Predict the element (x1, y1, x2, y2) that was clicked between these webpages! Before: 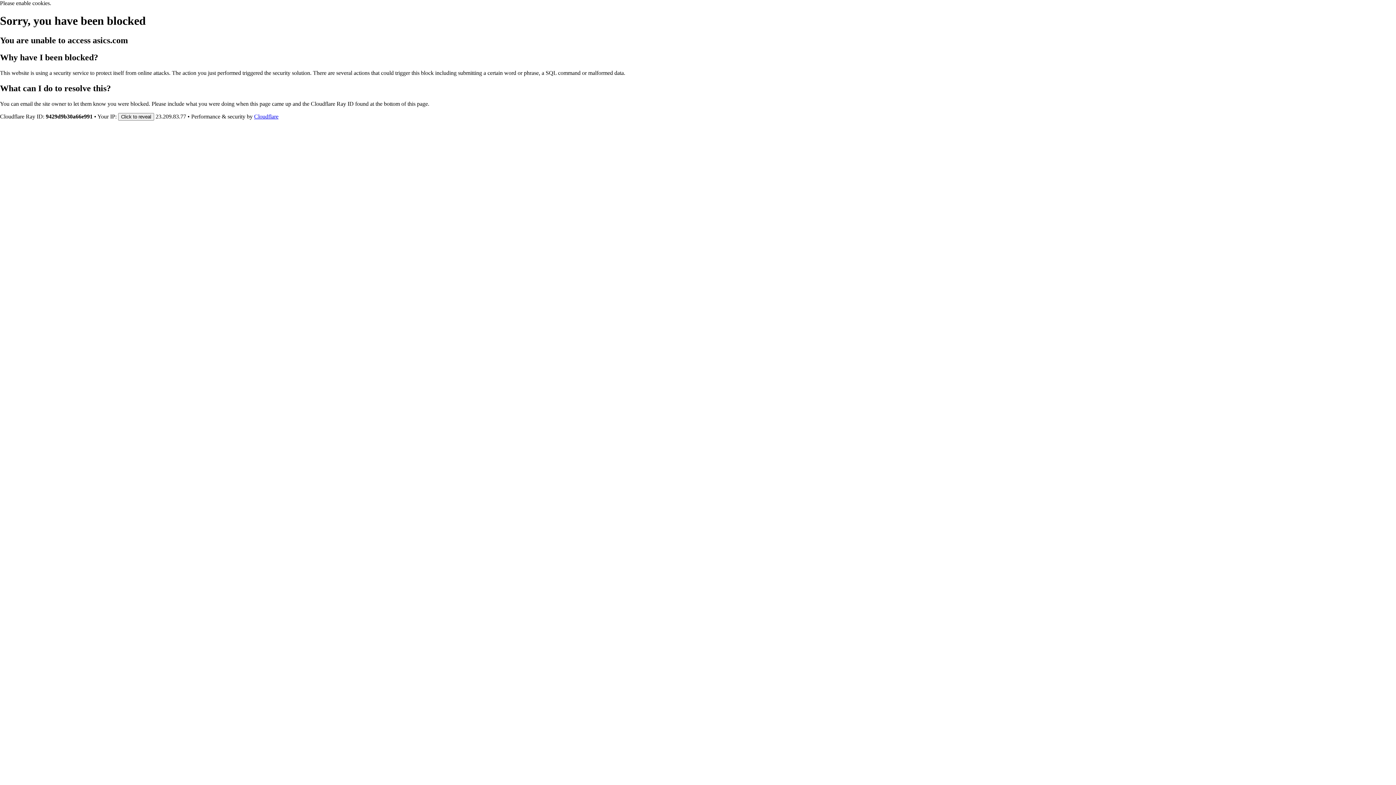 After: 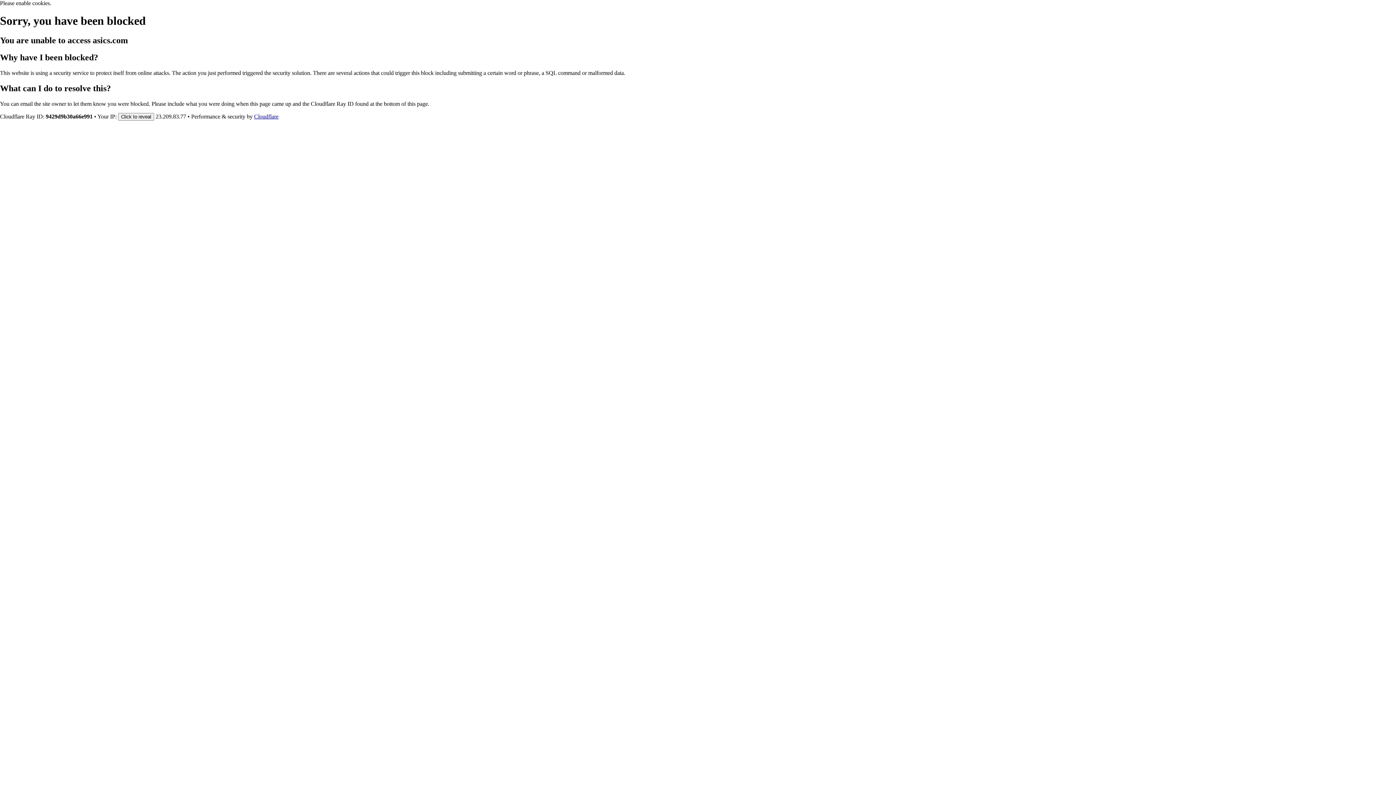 Action: label: Cloudflare bbox: (254, 113, 278, 119)